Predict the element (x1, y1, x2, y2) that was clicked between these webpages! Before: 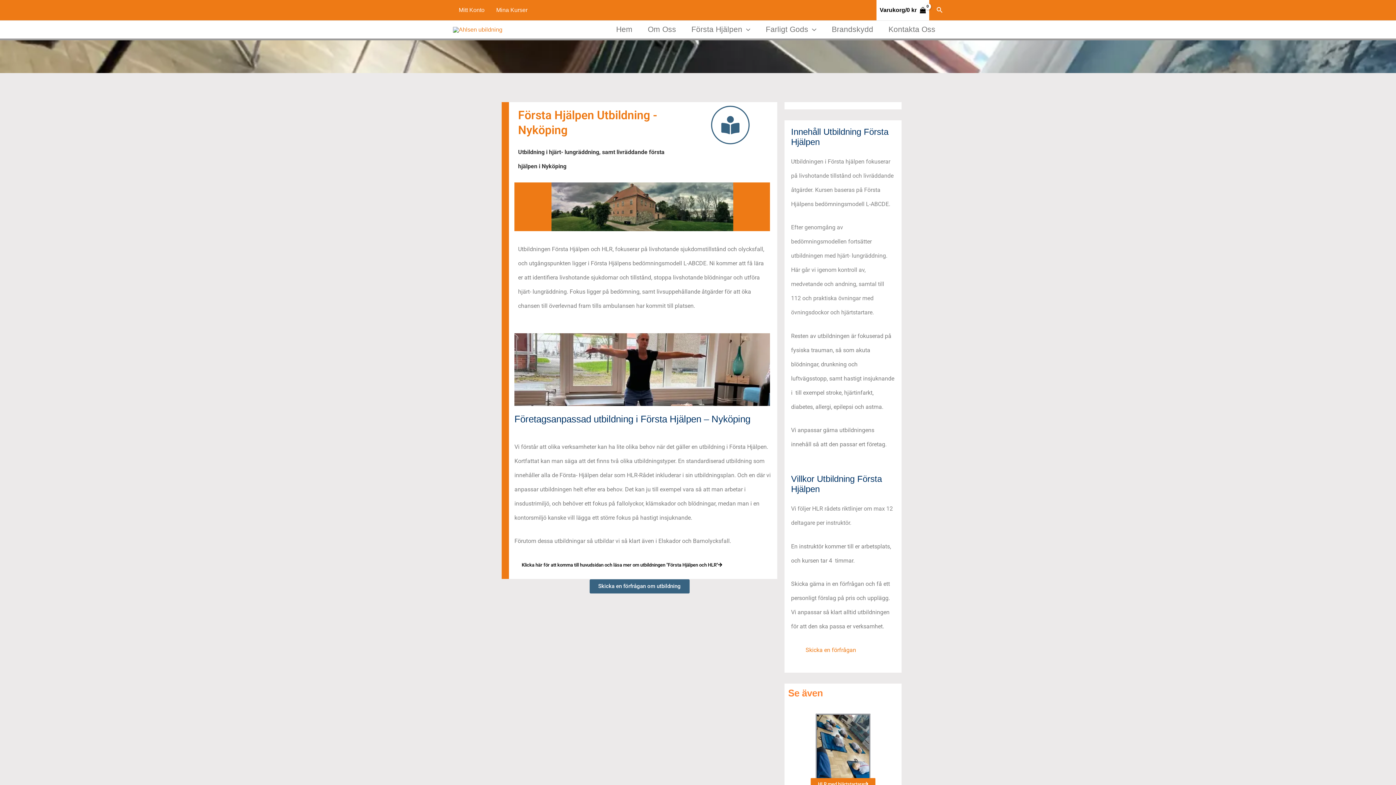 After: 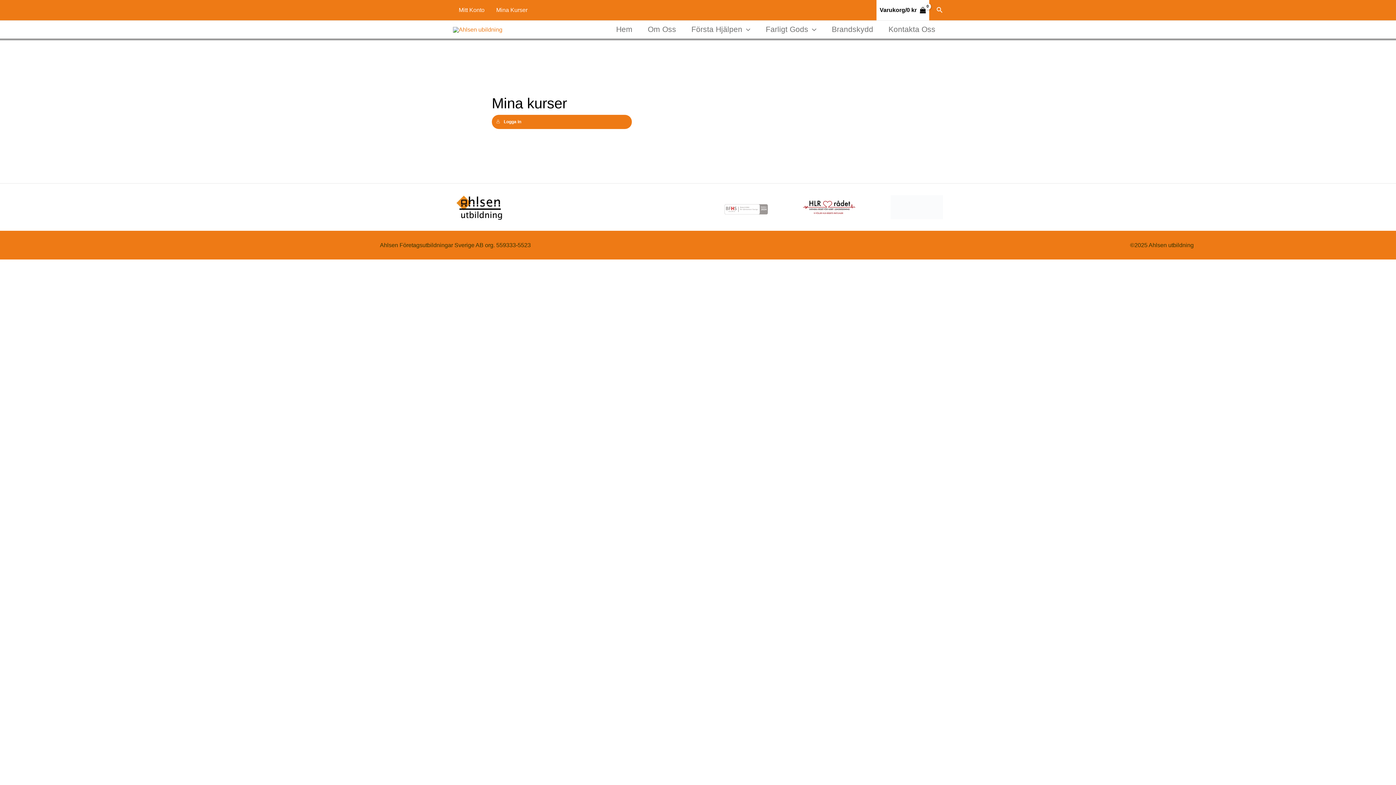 Action: bbox: (490, 4, 533, 16) label: Mina Kurser